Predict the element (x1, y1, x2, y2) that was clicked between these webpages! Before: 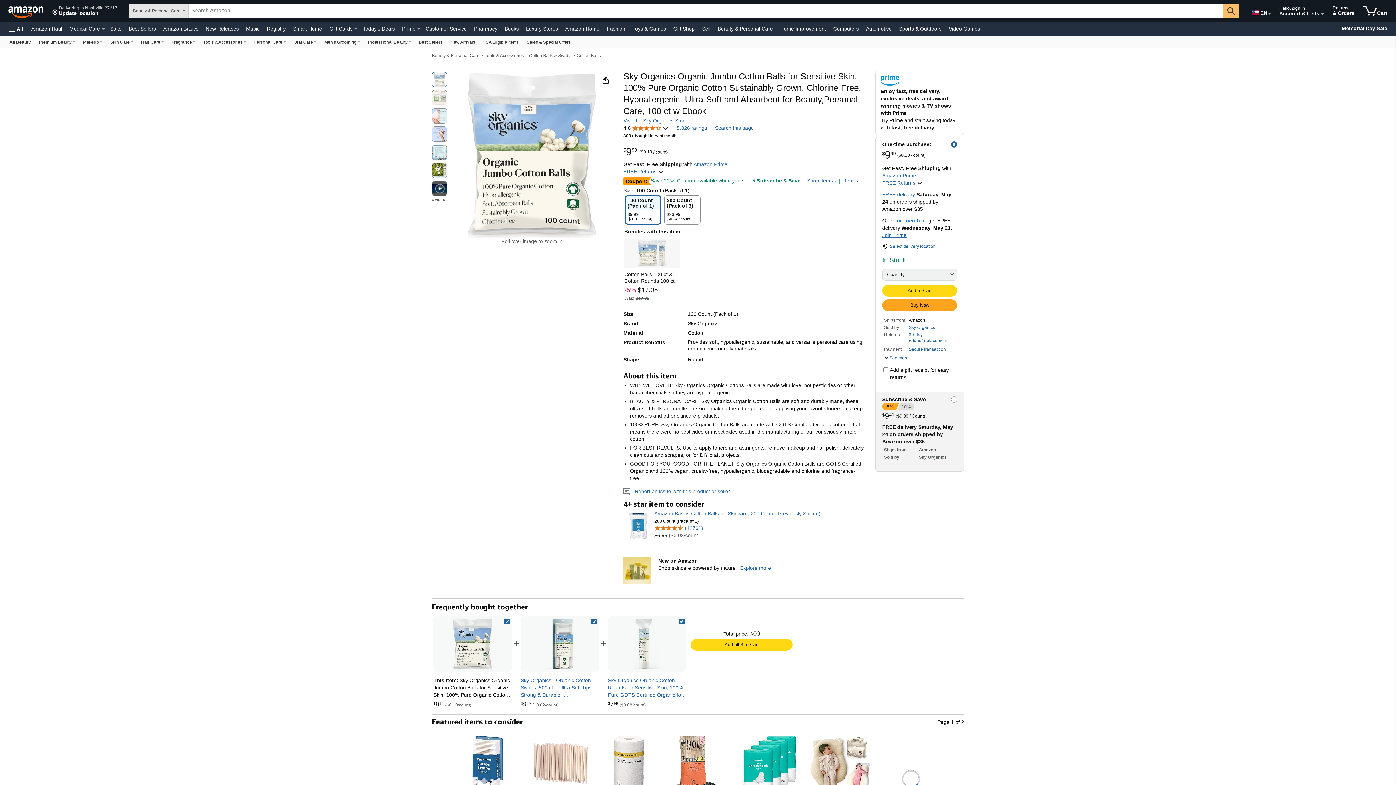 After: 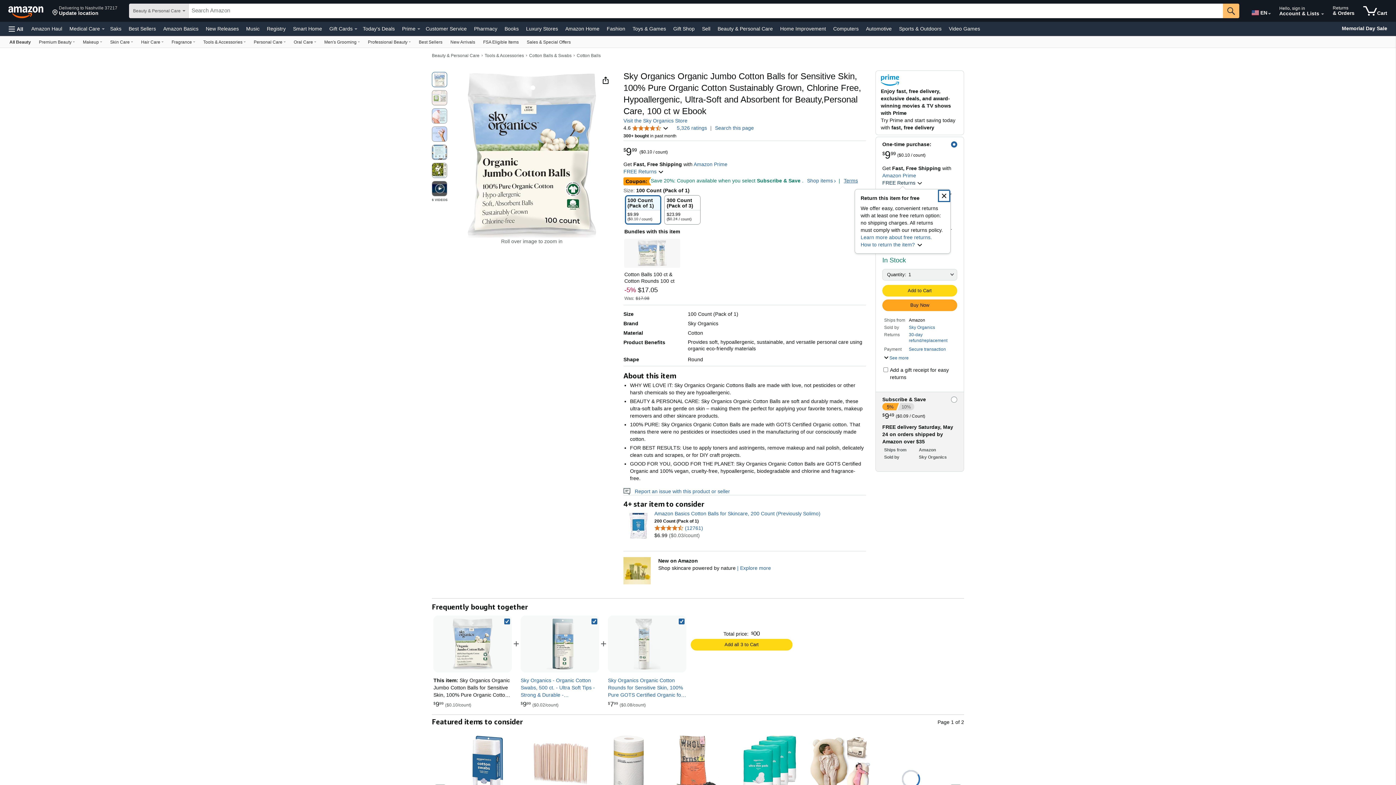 Action: label: FREE Returns  bbox: (882, 179, 922, 186)